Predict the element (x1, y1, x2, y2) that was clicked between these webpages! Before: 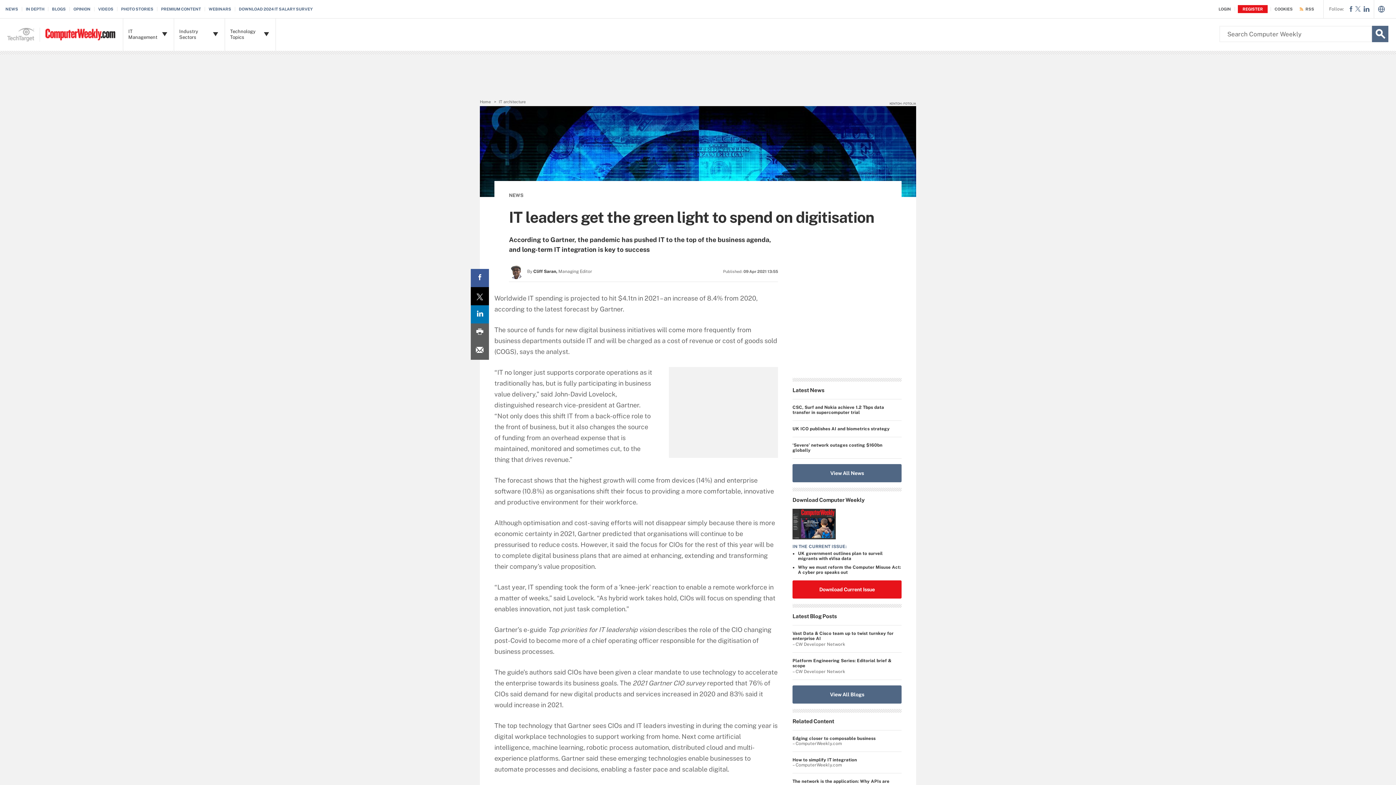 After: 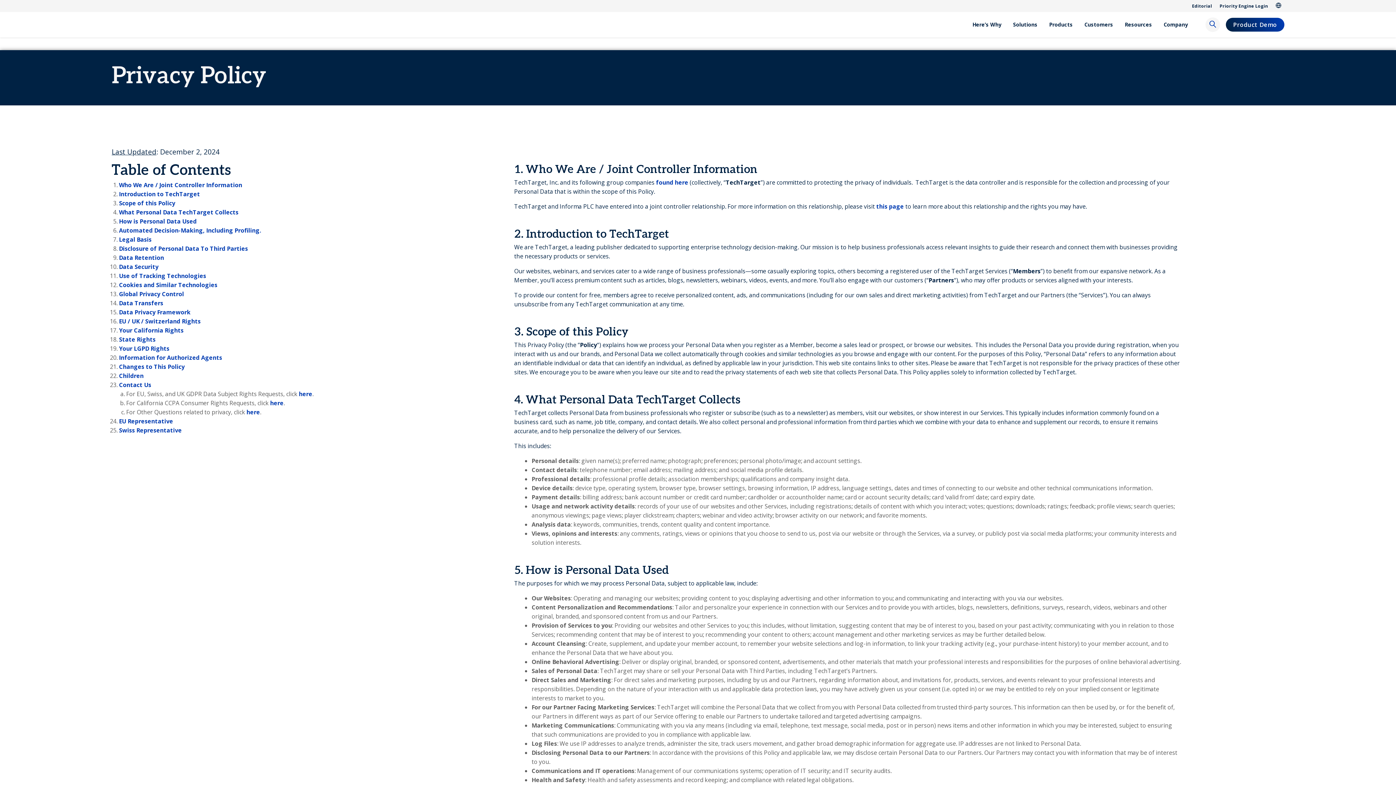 Action: label: COOKIES bbox: (1269, 6, 1293, 11)